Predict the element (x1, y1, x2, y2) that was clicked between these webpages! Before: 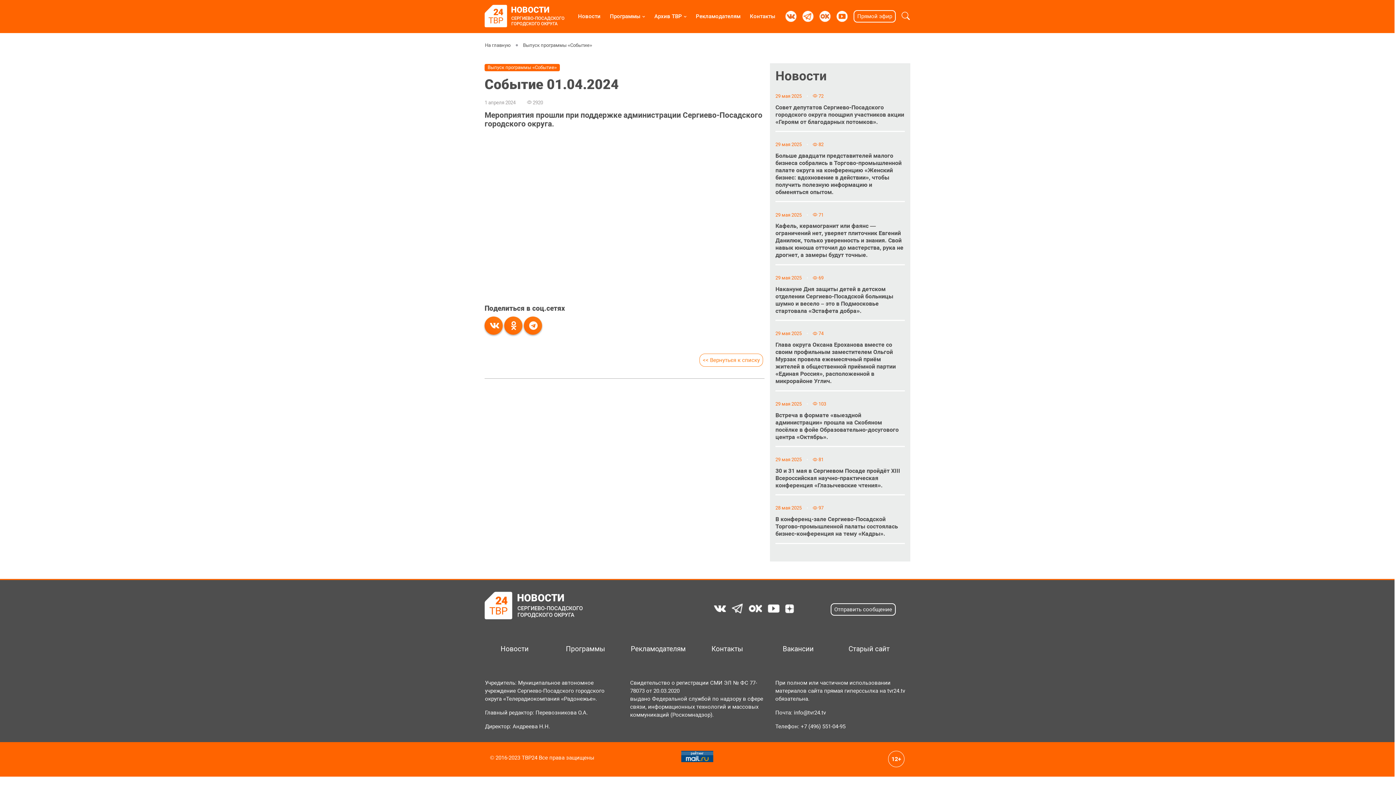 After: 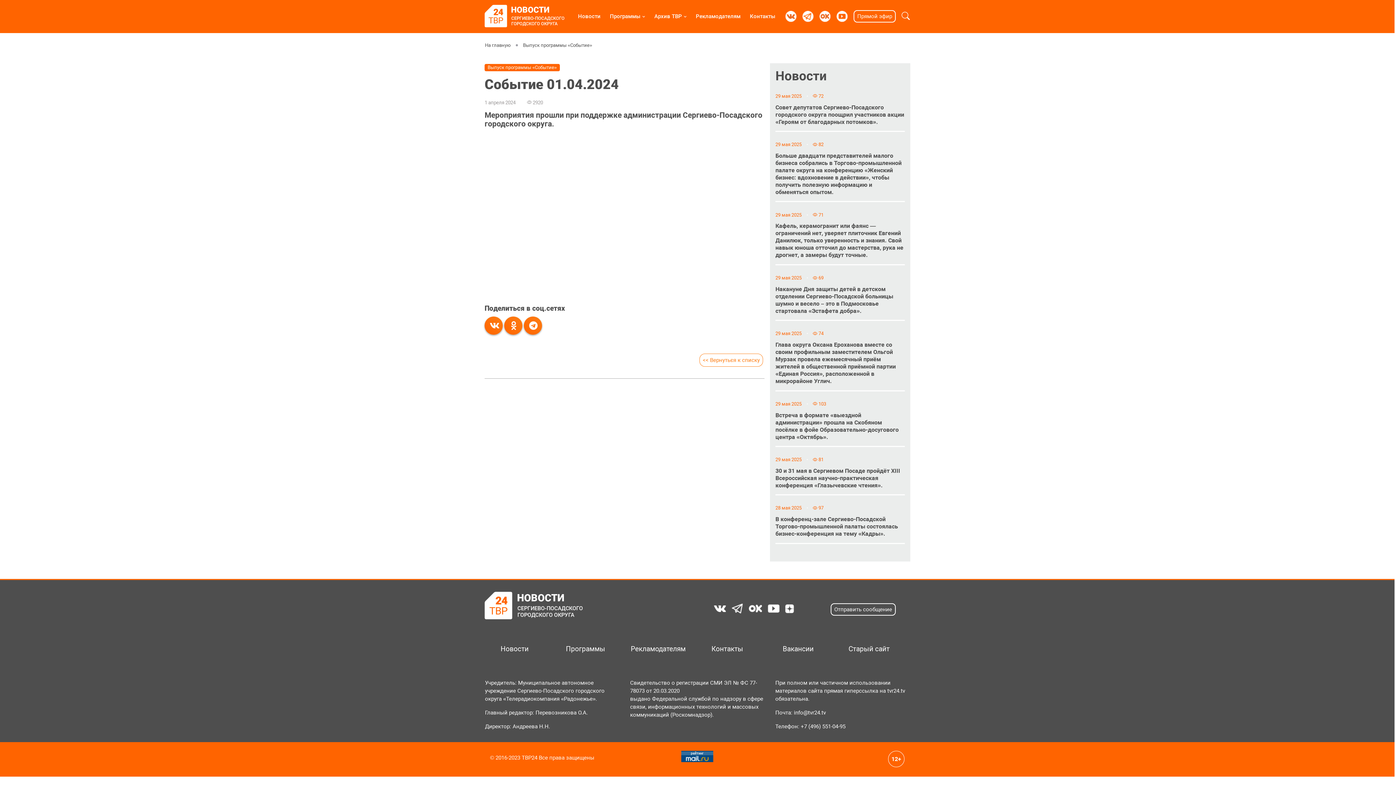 Action: bbox: (816, 9, 833, 23)